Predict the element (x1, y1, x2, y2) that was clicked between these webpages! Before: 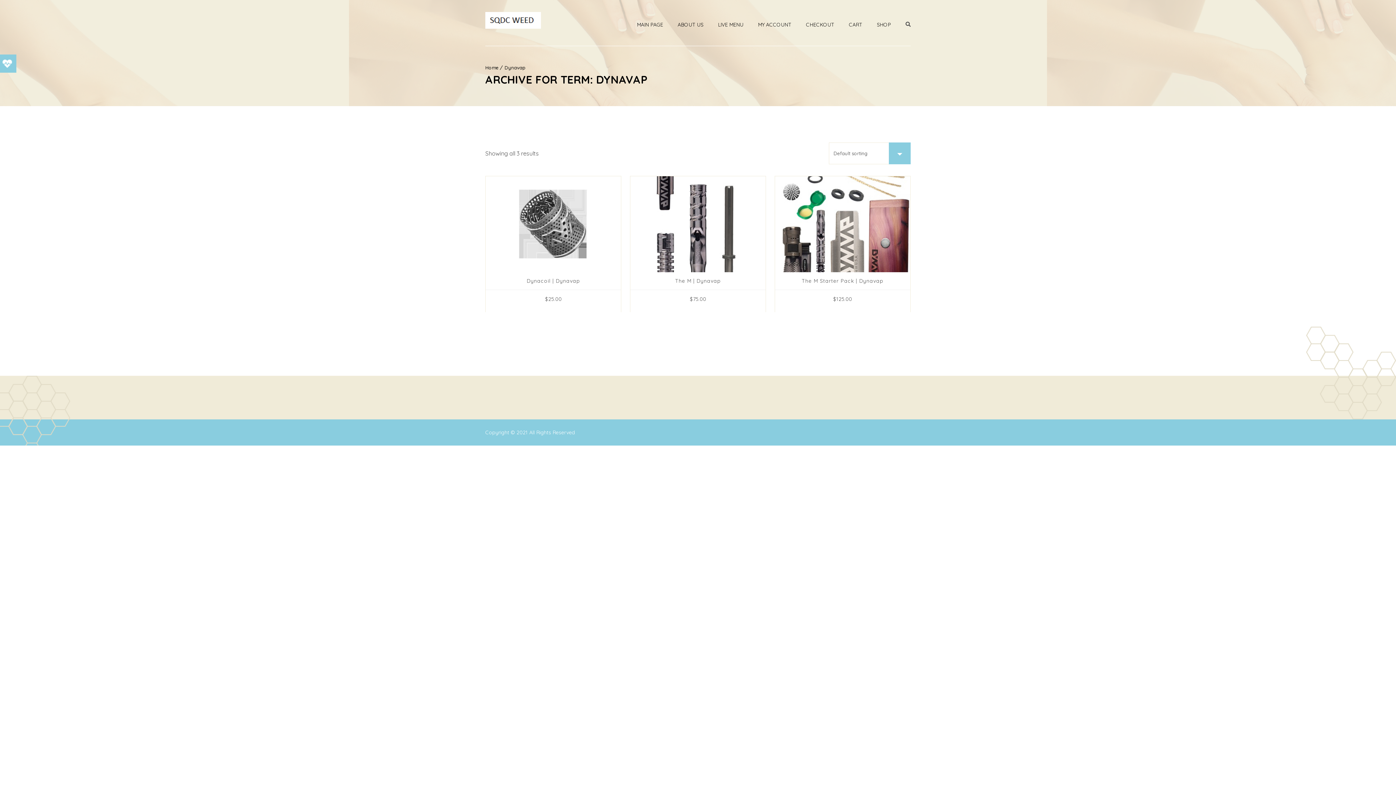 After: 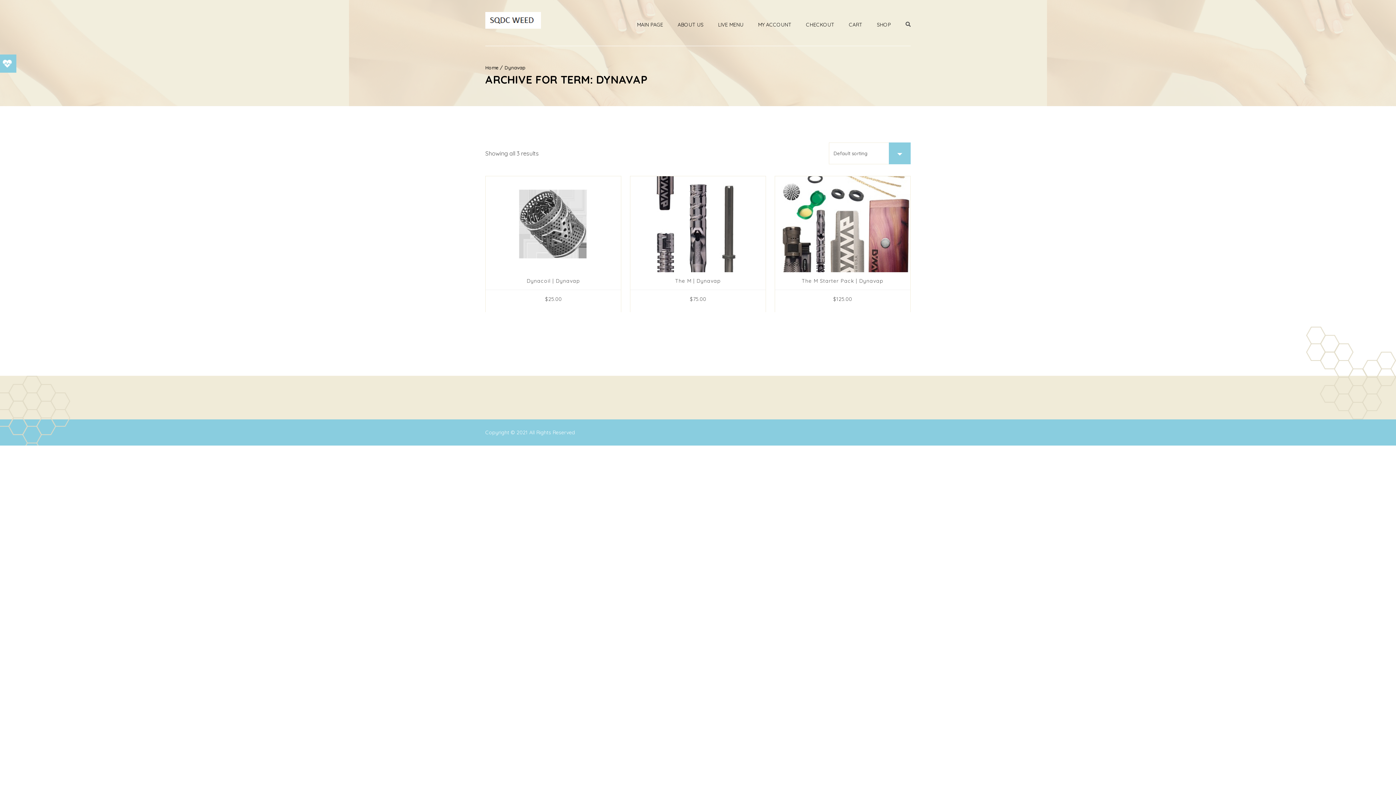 Action: bbox: (504, 64, 525, 70) label: Dynavap